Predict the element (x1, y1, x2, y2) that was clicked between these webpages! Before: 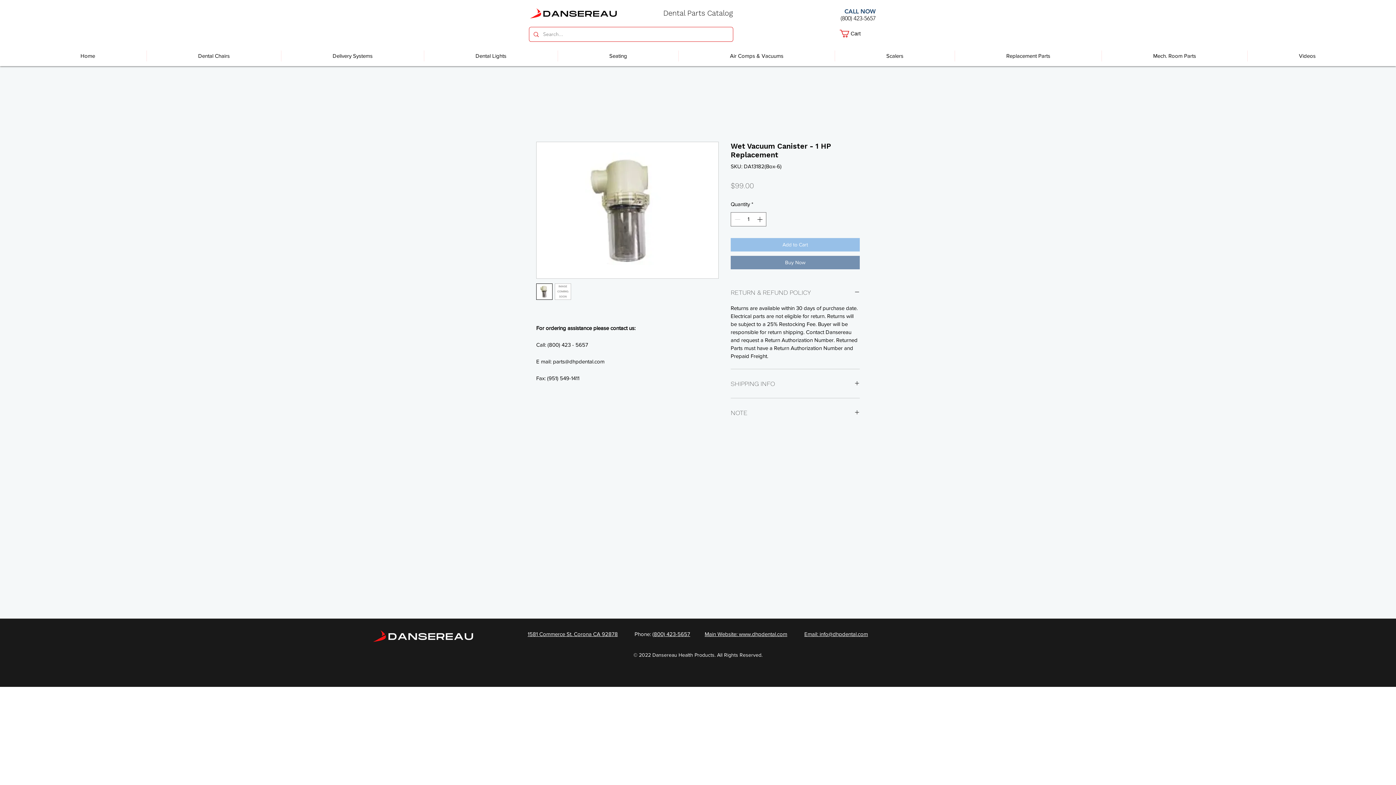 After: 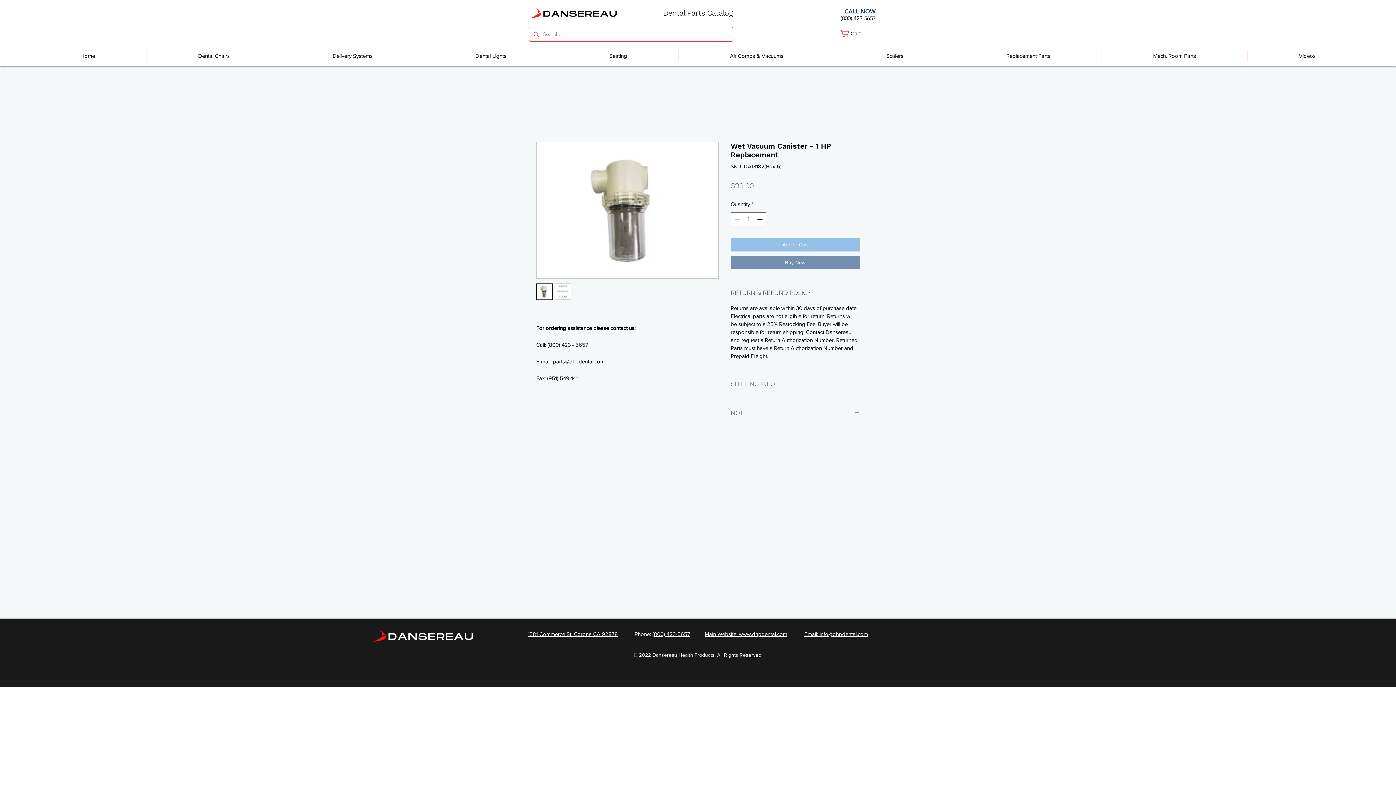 Action: label: SHIPPING INFO bbox: (730, 378, 860, 389)